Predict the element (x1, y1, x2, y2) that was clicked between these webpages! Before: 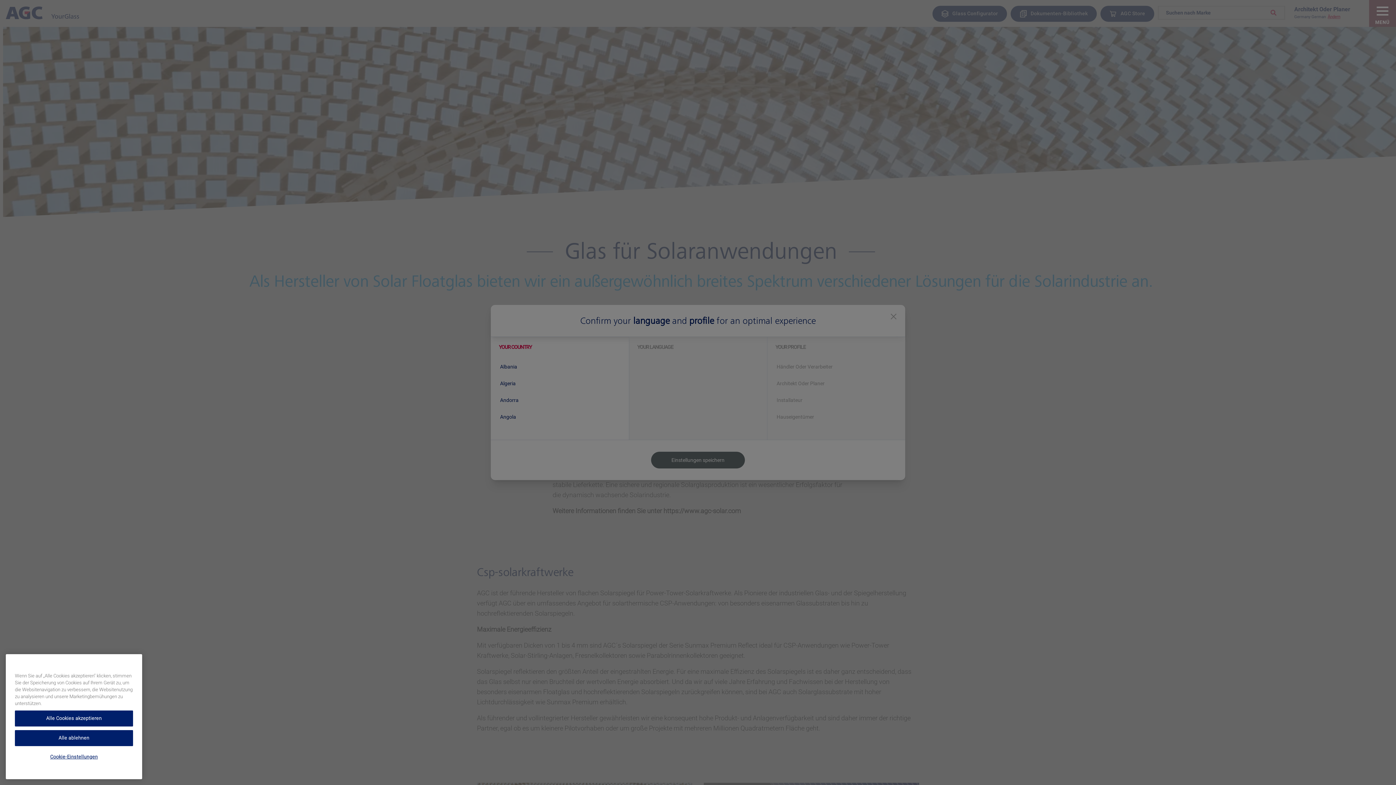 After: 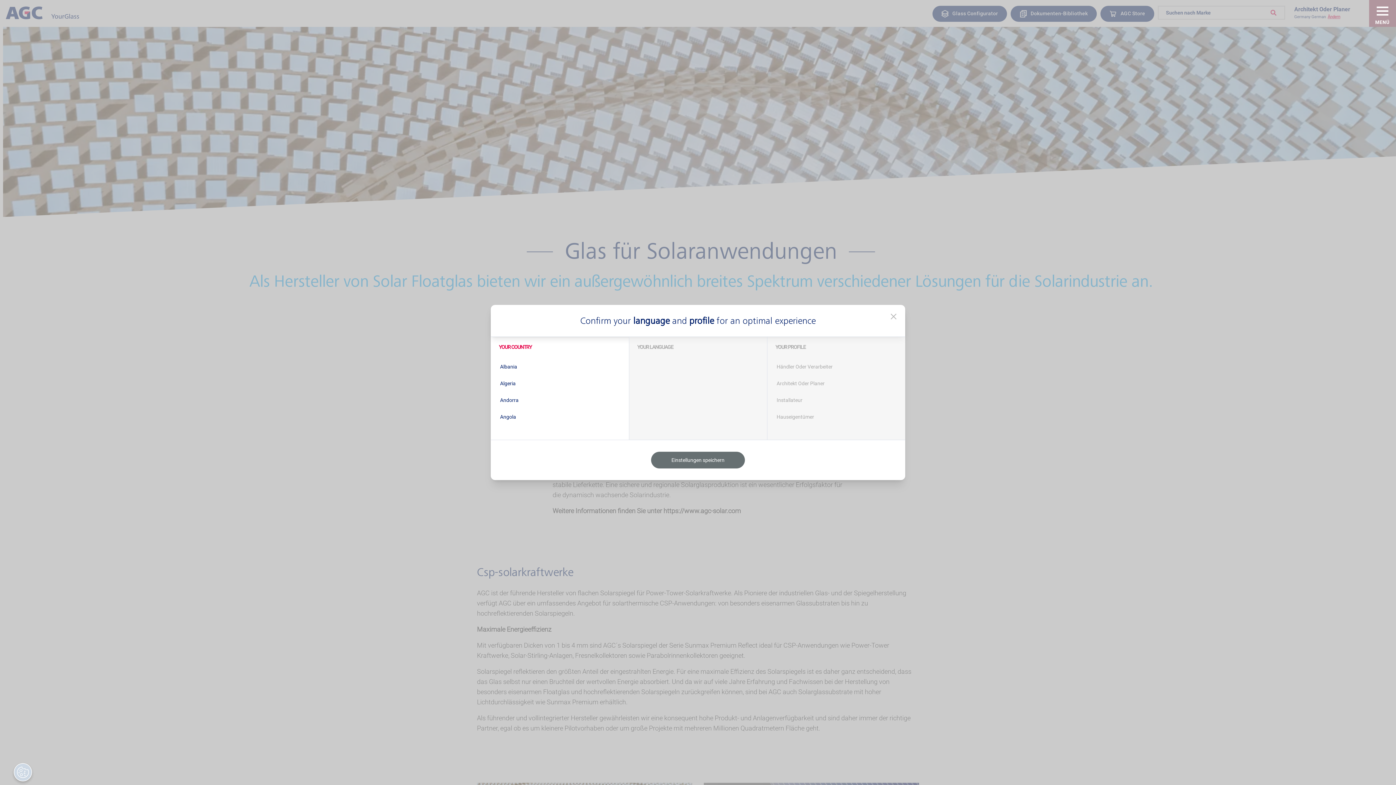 Action: bbox: (14, 761, 133, 777) label: Alle Cookies akzeptieren